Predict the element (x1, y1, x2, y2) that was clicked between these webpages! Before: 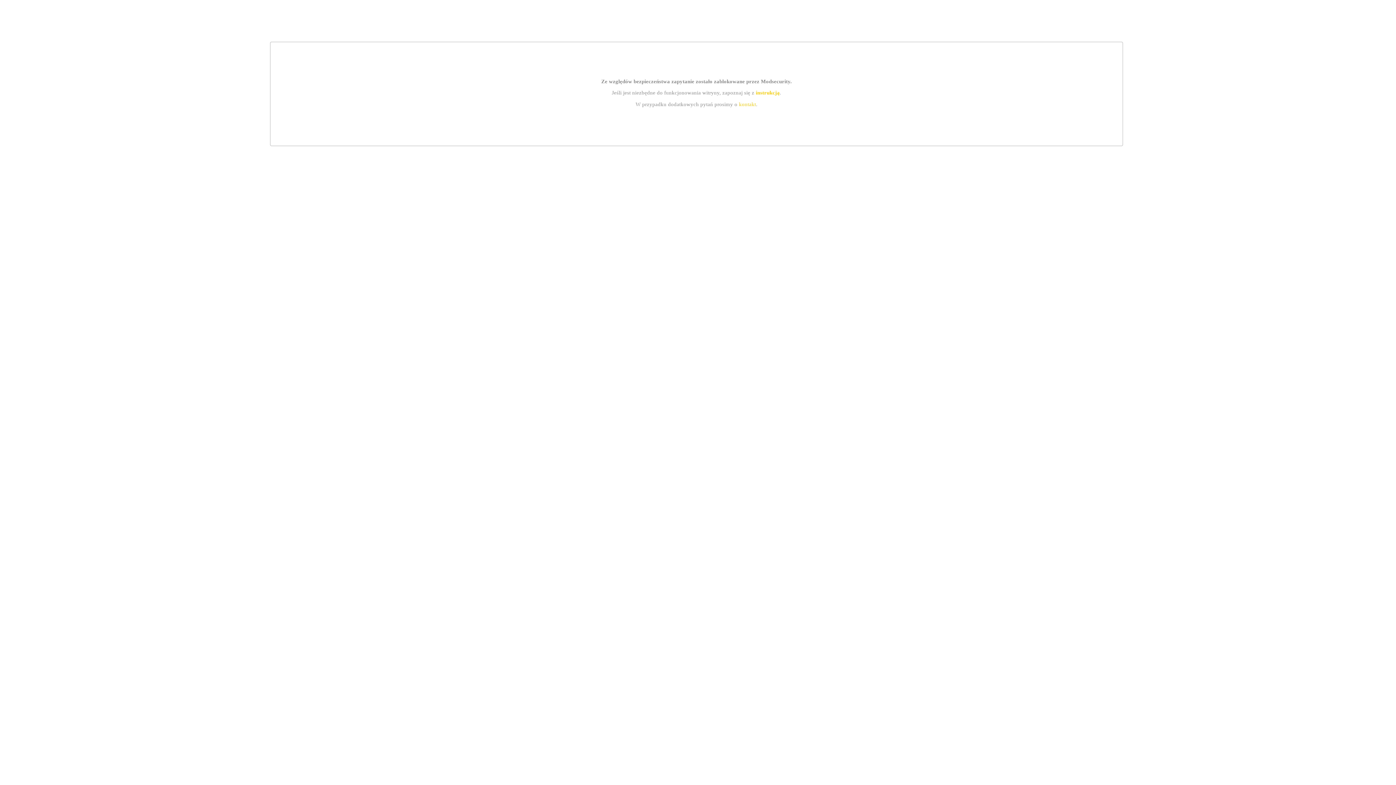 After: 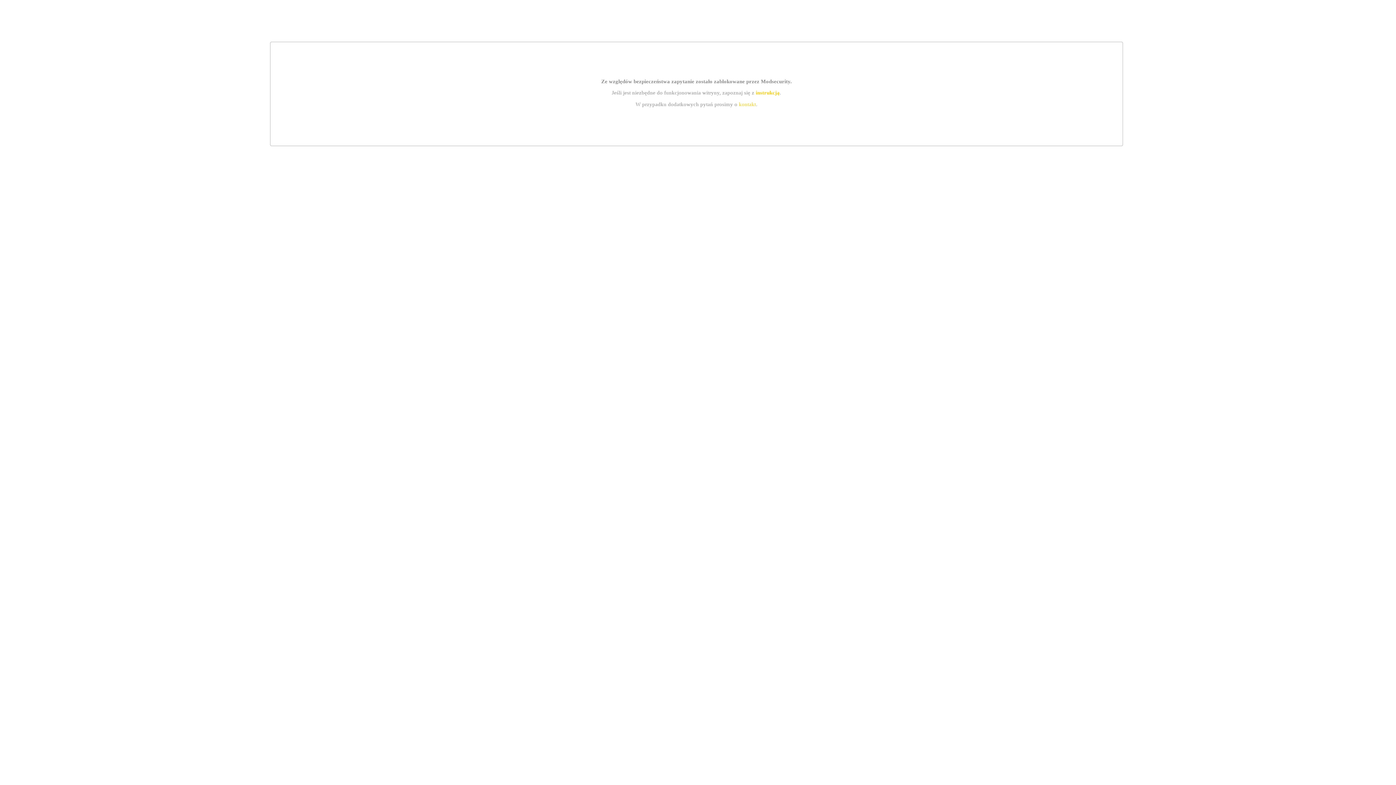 Action: label: kontakt bbox: (739, 101, 756, 107)